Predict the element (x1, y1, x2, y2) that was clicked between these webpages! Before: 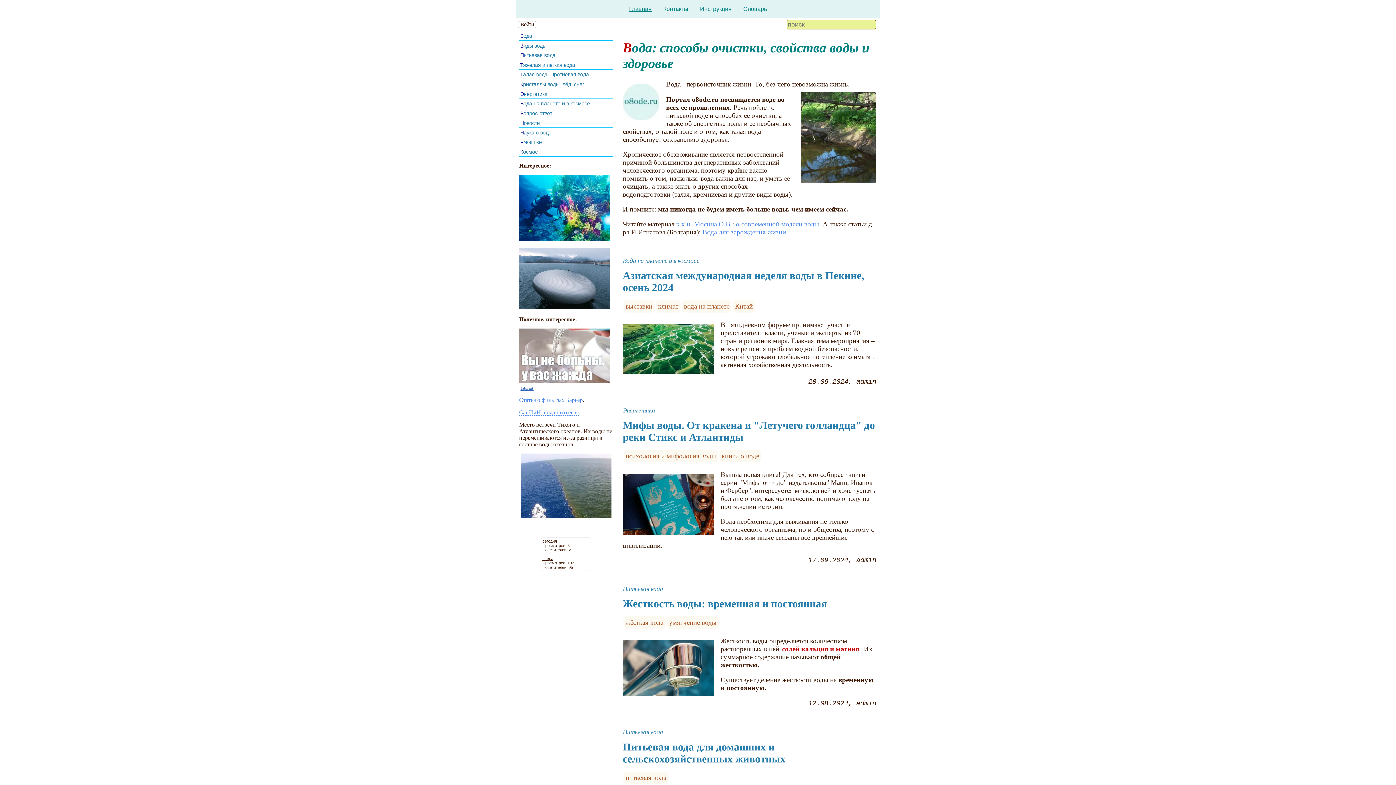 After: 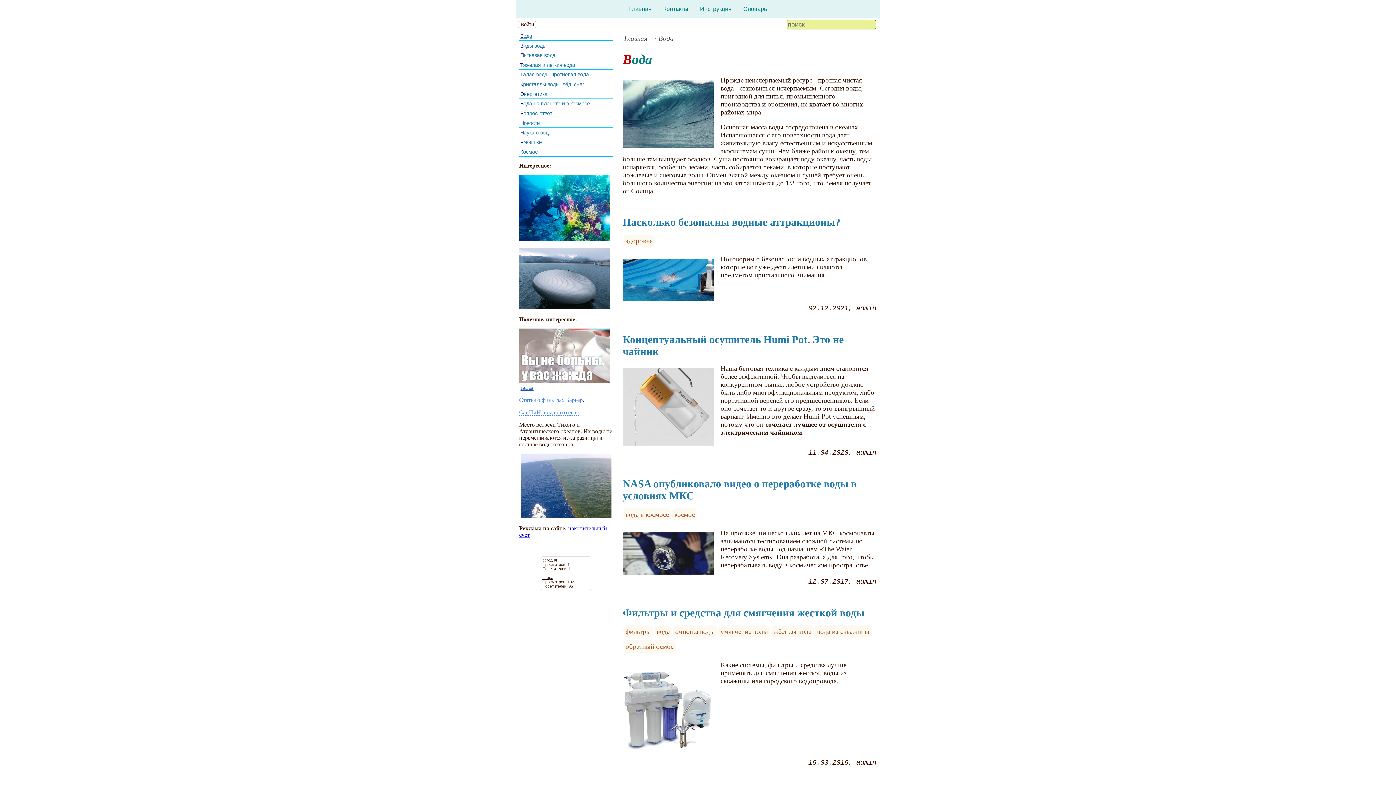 Action: bbox: (520, 33, 532, 38) label: Вода